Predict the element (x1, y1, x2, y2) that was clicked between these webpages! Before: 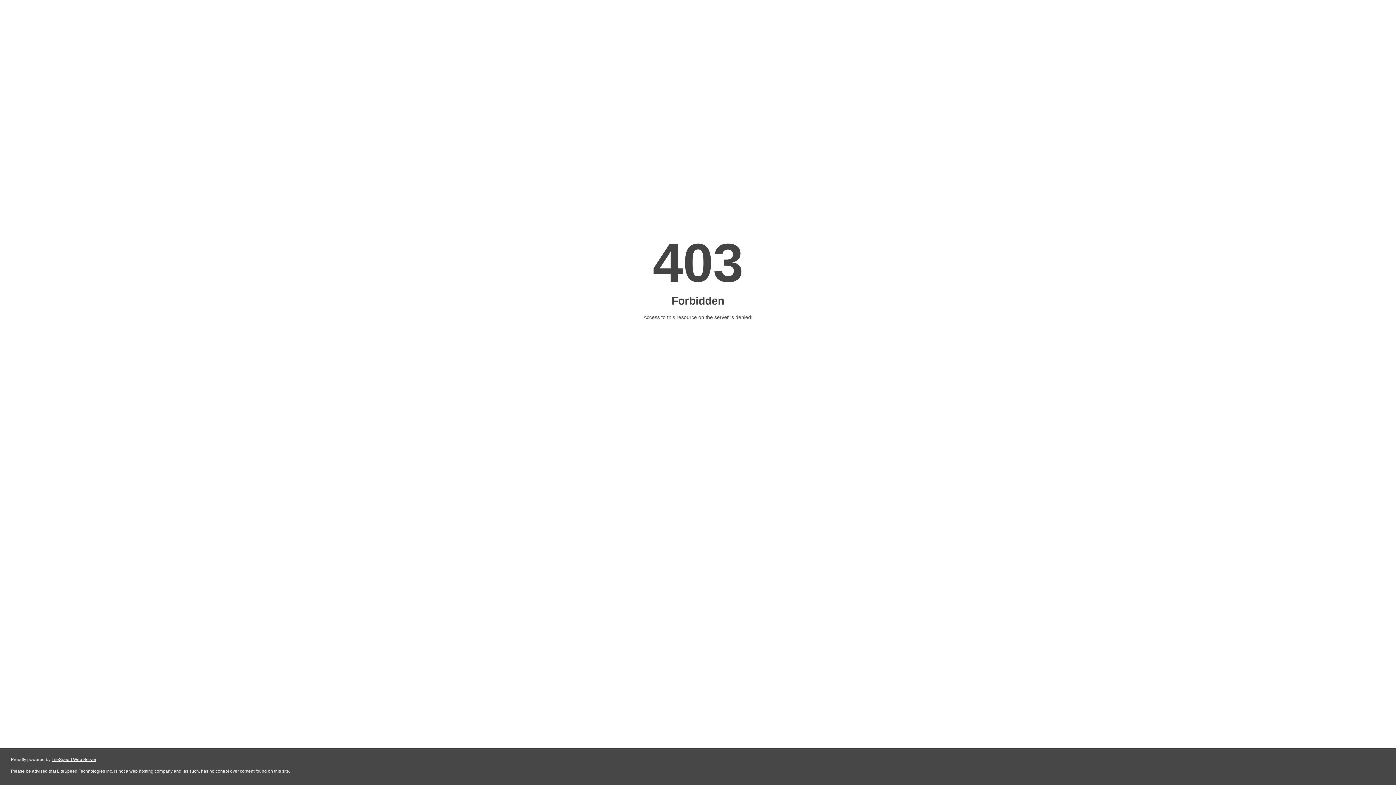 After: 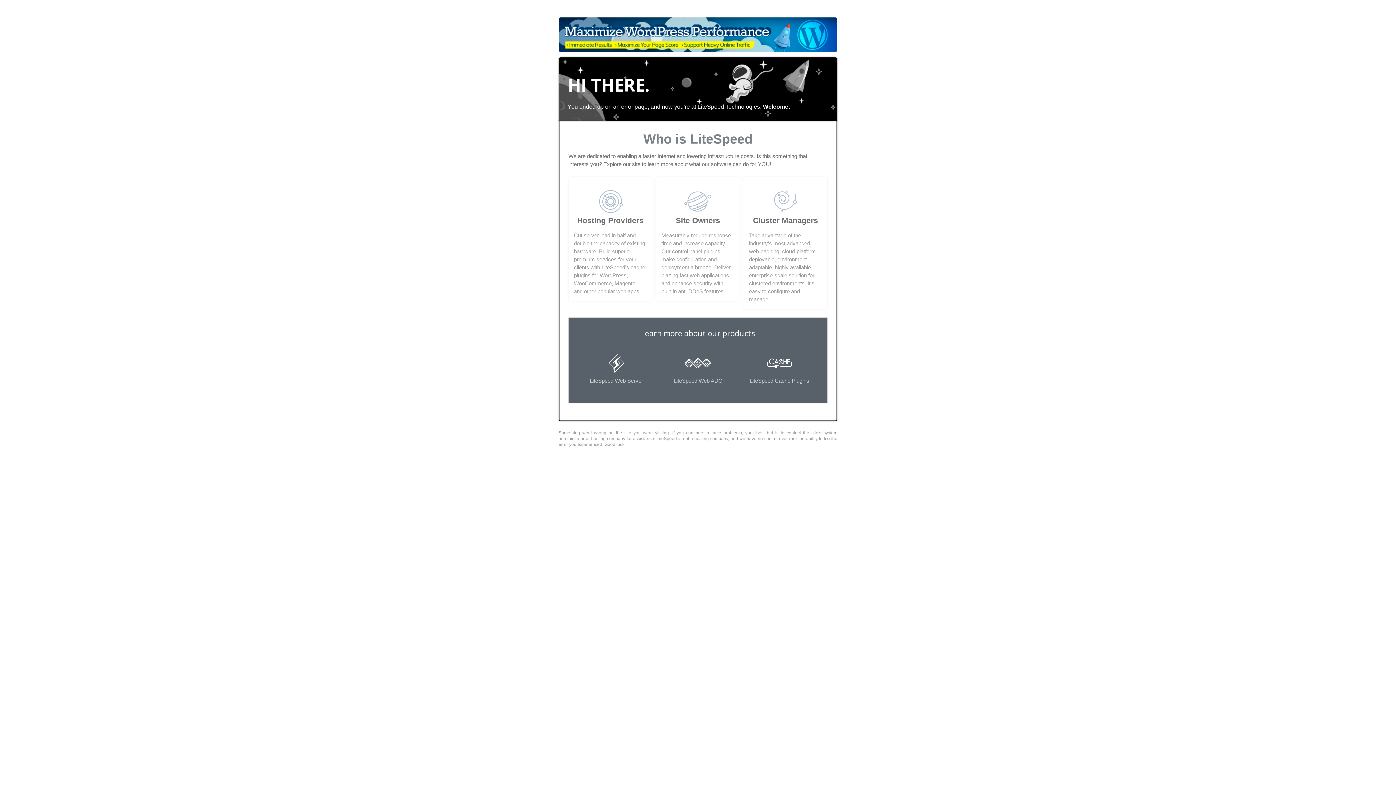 Action: label: LiteSpeed Web Server bbox: (51, 757, 96, 762)